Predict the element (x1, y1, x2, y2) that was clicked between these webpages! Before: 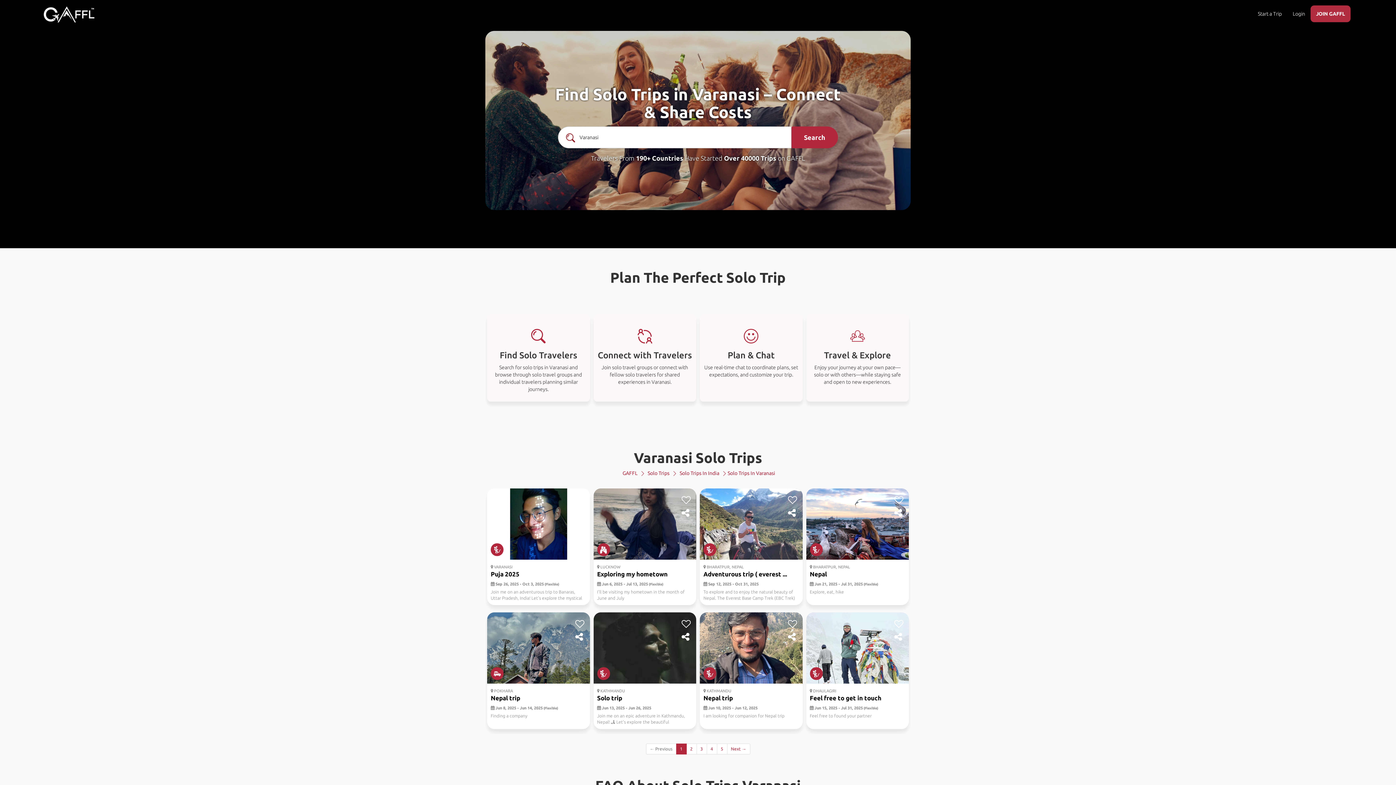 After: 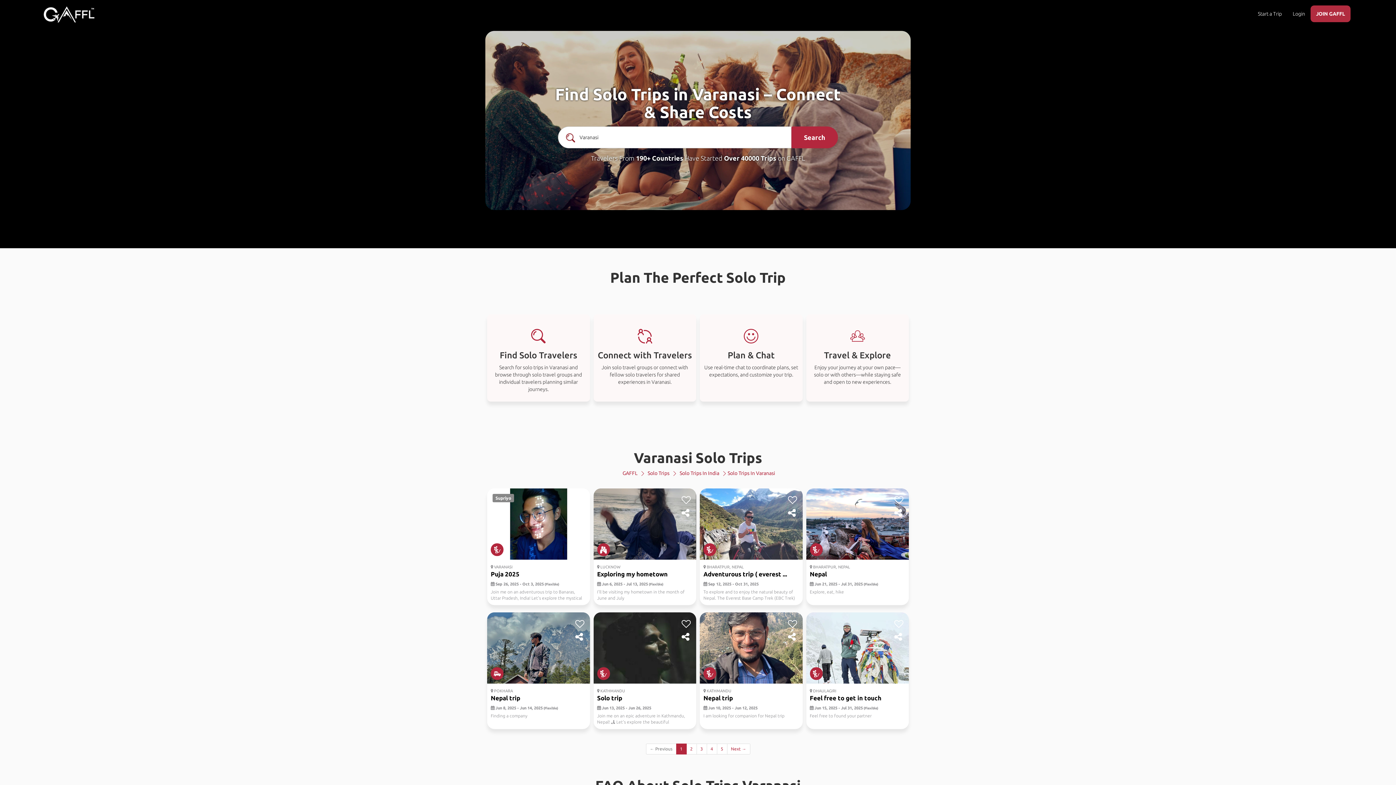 Action: label: share bbox: (575, 506, 584, 519)